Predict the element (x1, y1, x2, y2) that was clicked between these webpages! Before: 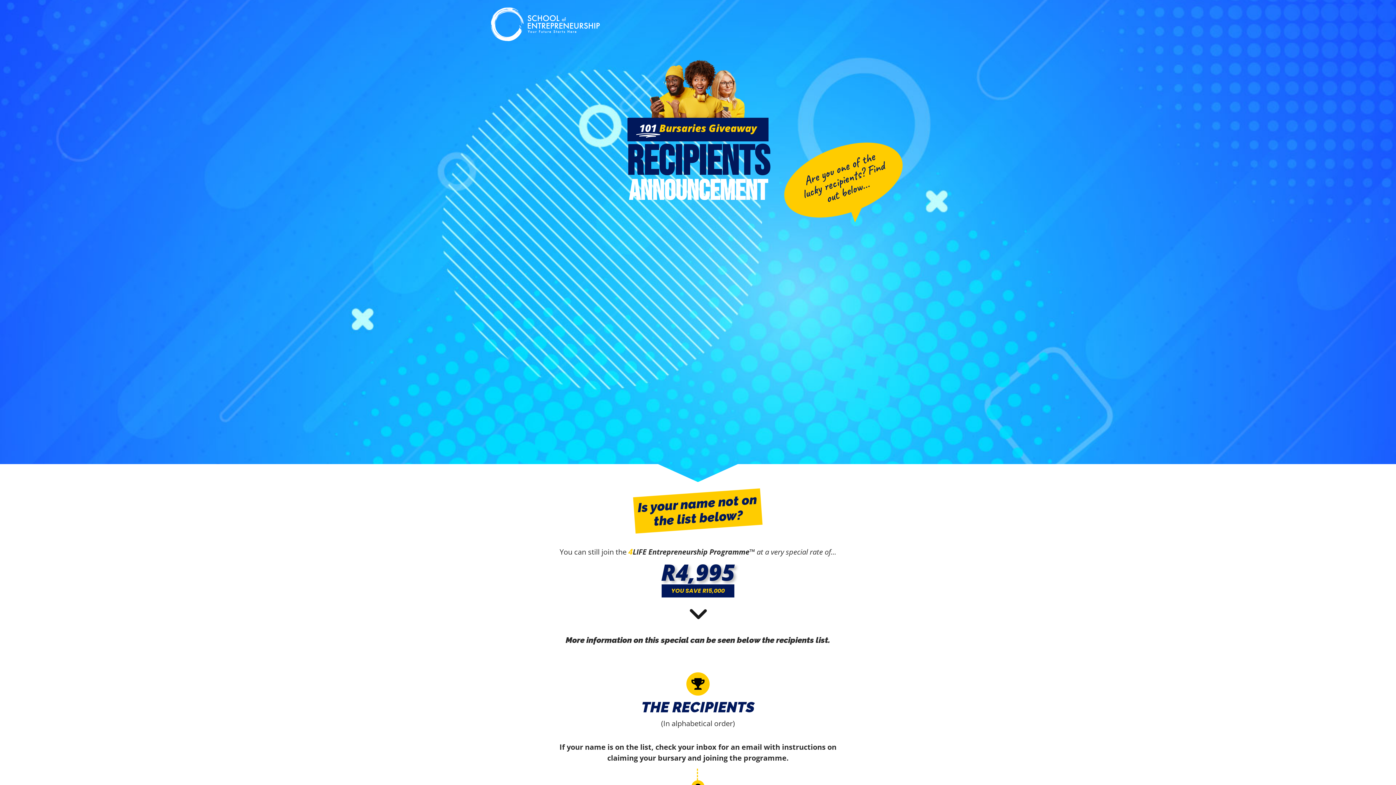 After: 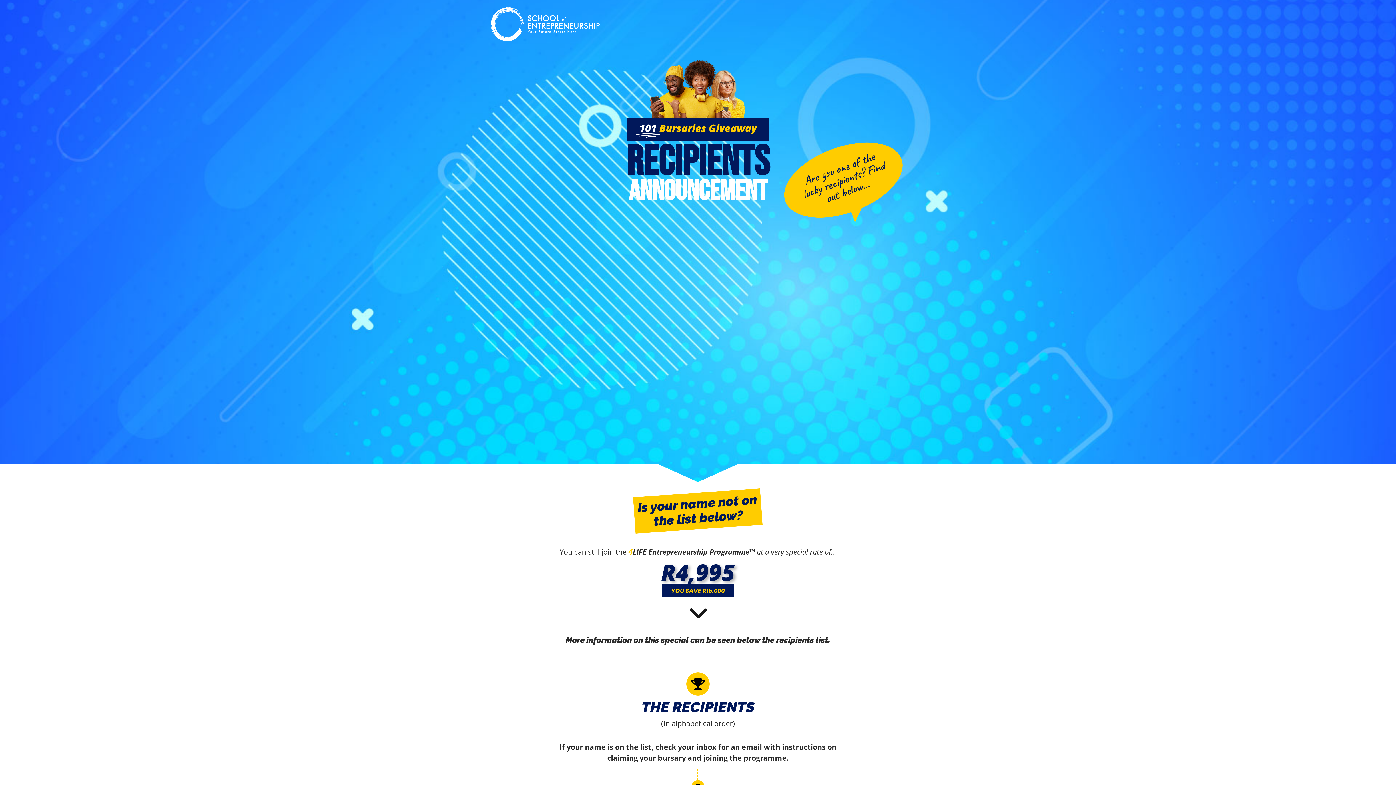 Action: bbox: (490, 7, 600, 41)